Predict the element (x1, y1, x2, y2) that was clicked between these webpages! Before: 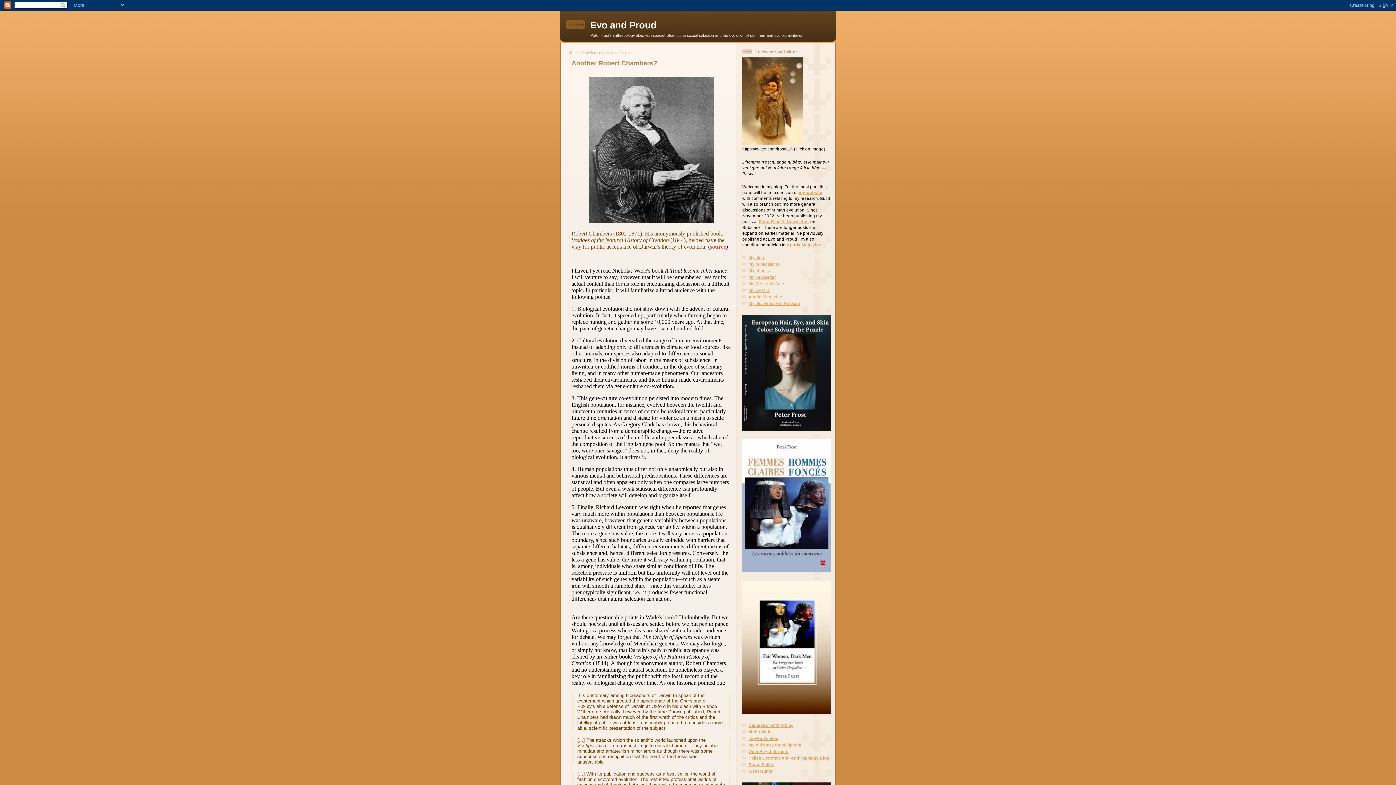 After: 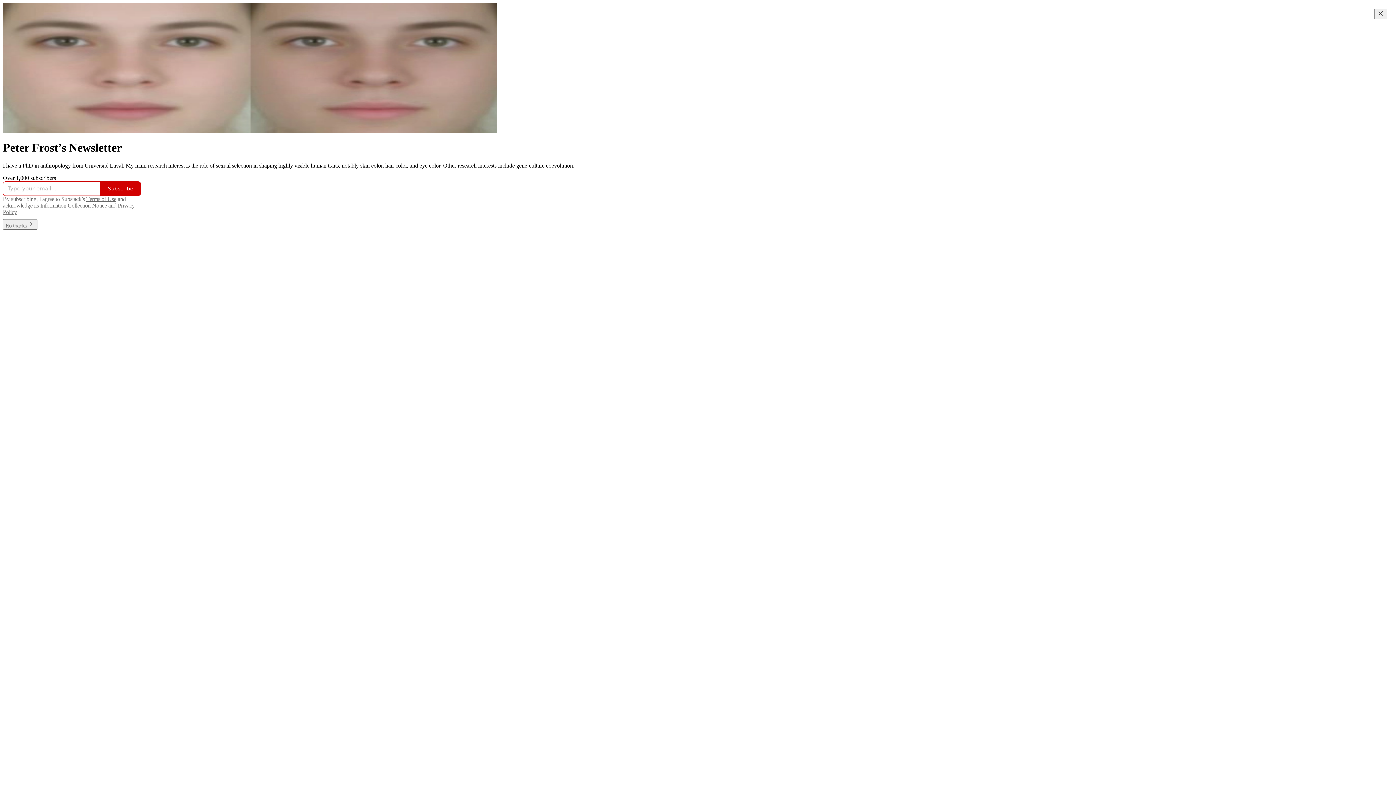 Action: label: Peter Frost's Newsletter bbox: (758, 219, 809, 224)